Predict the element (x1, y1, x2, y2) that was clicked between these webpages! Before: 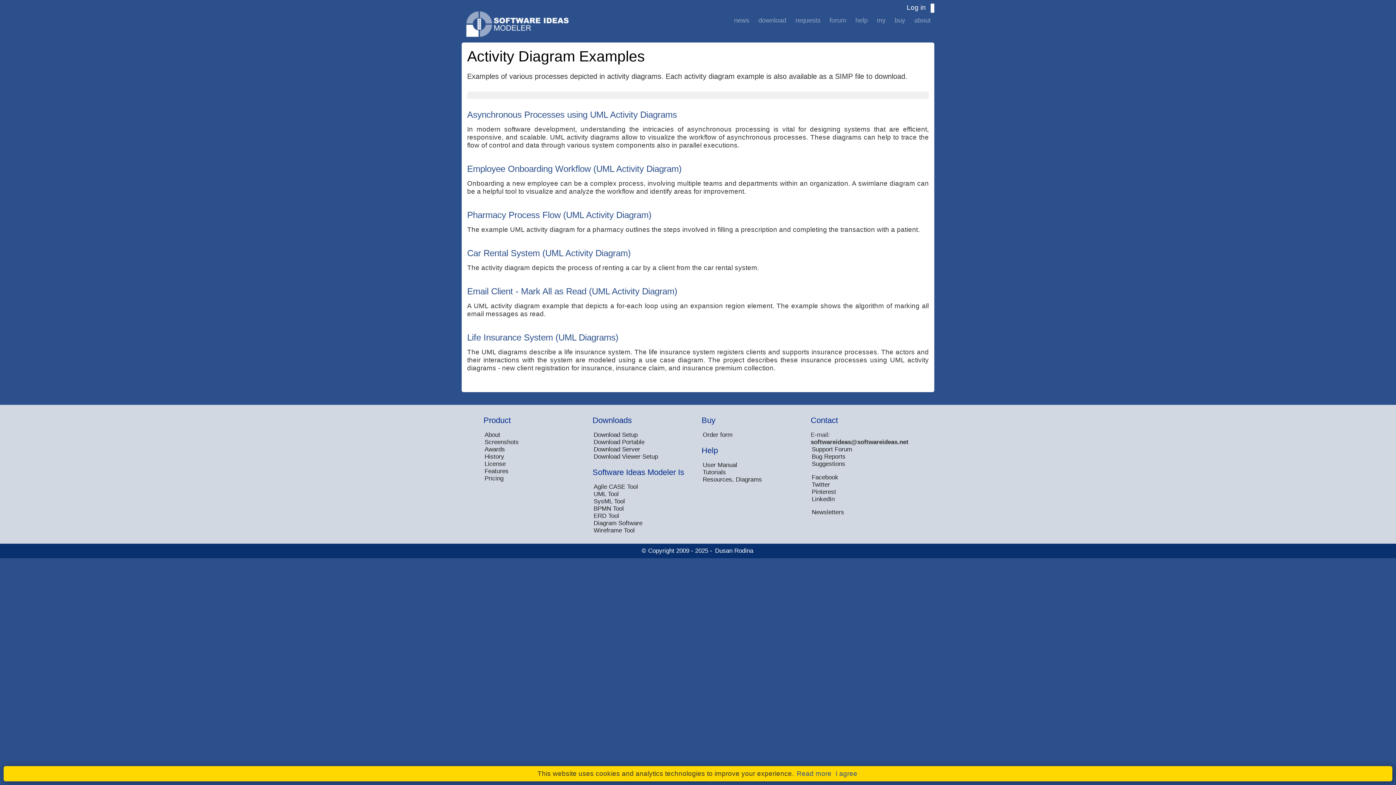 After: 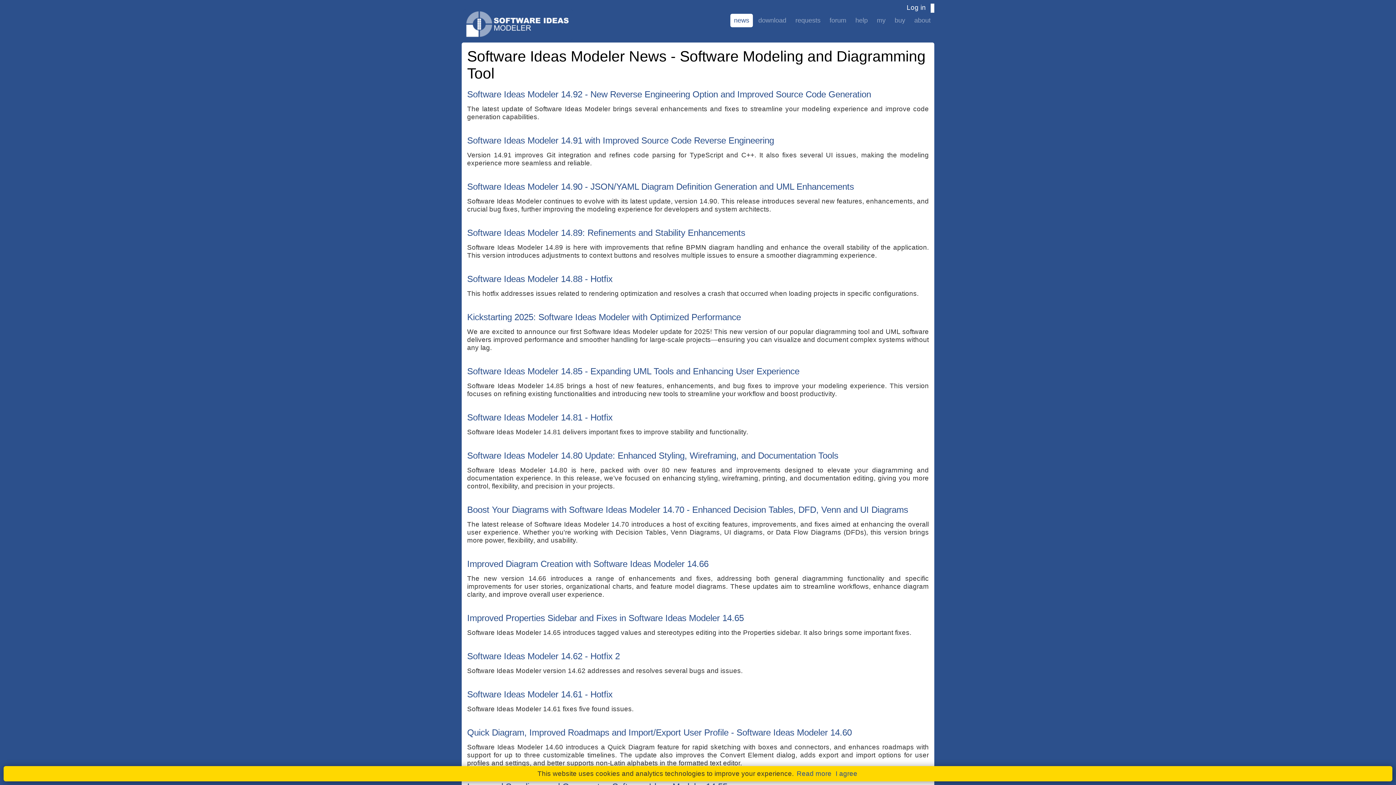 Action: bbox: (730, 13, 753, 27) label: news